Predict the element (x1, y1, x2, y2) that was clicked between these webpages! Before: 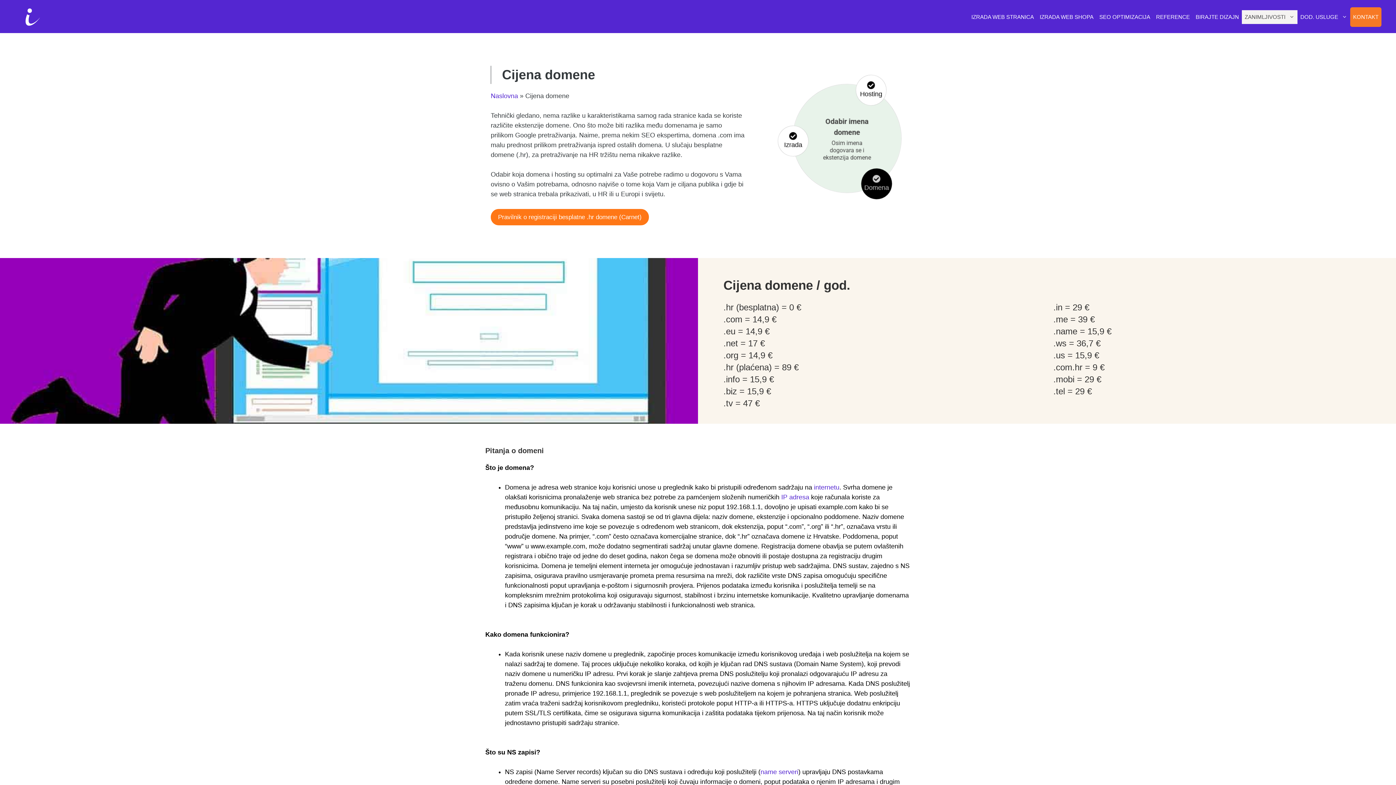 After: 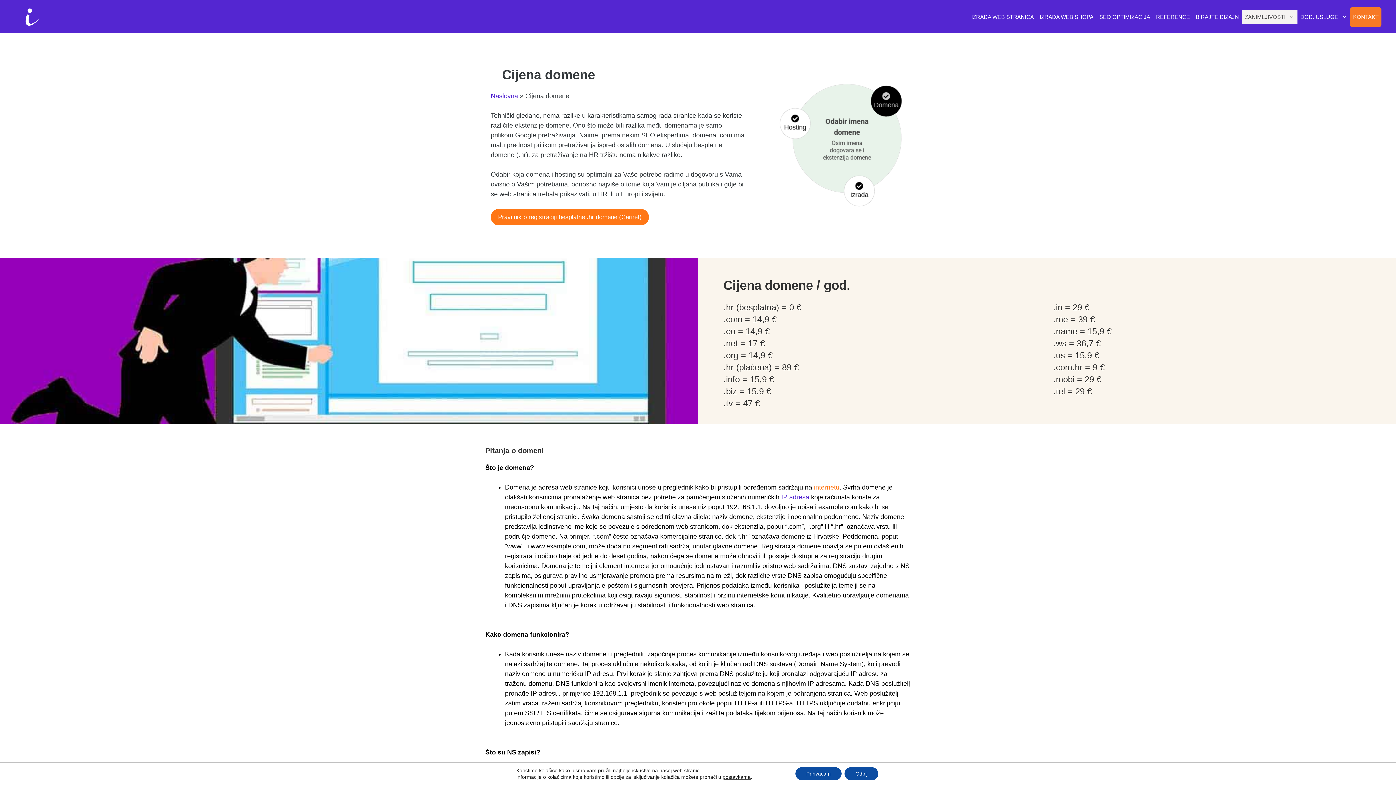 Action: bbox: (814, 484, 839, 491) label: internetu